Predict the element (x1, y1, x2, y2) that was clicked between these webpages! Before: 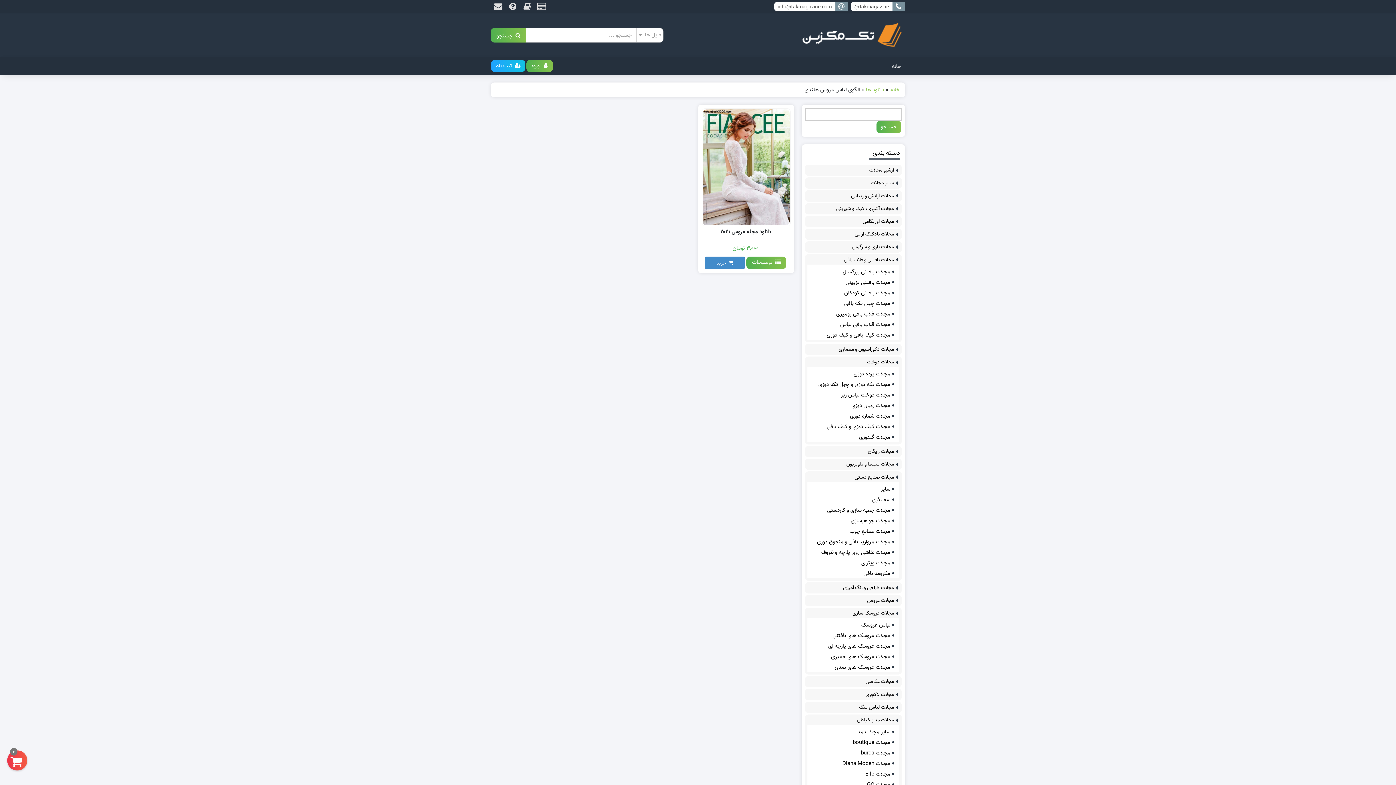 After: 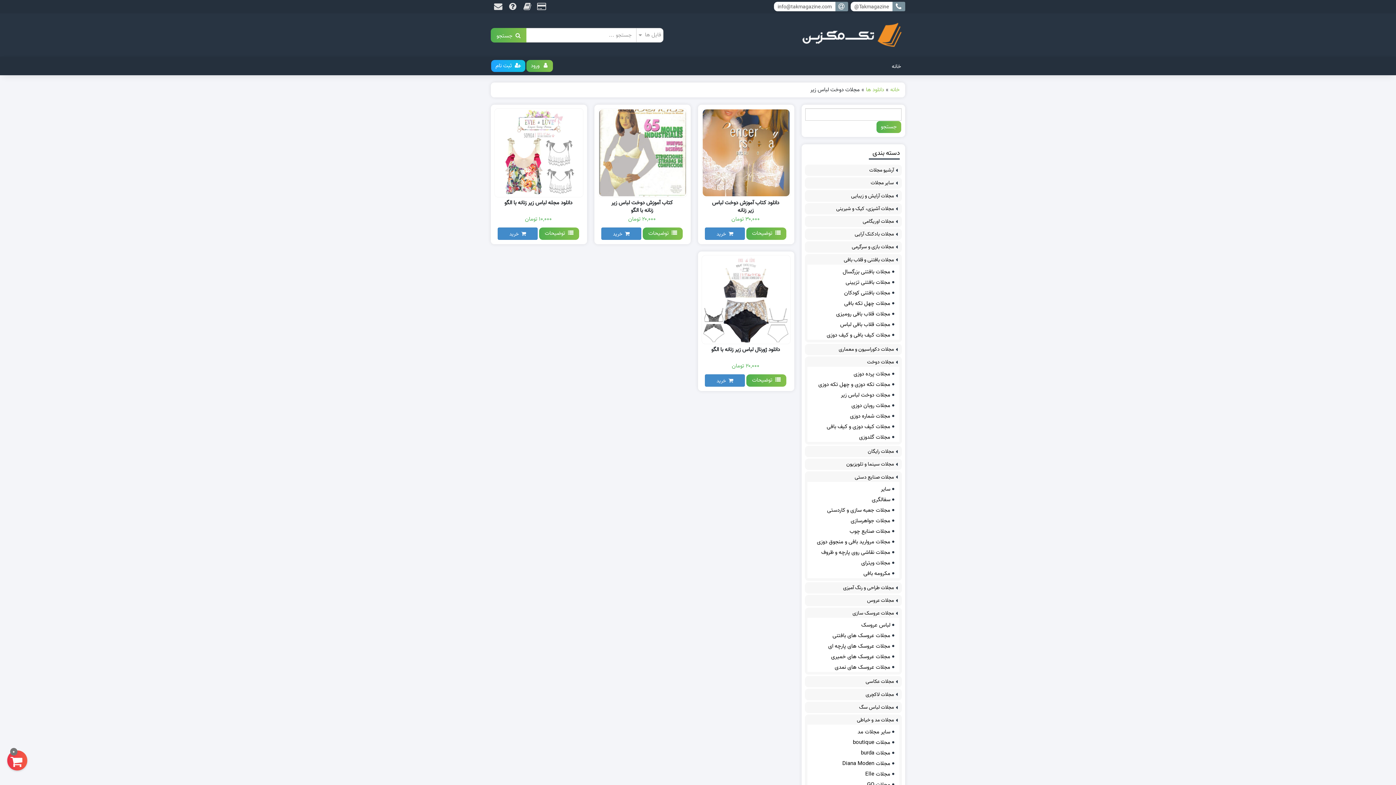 Action: bbox: (840, 389, 898, 400) label: مجلات دوخت لباس زیر